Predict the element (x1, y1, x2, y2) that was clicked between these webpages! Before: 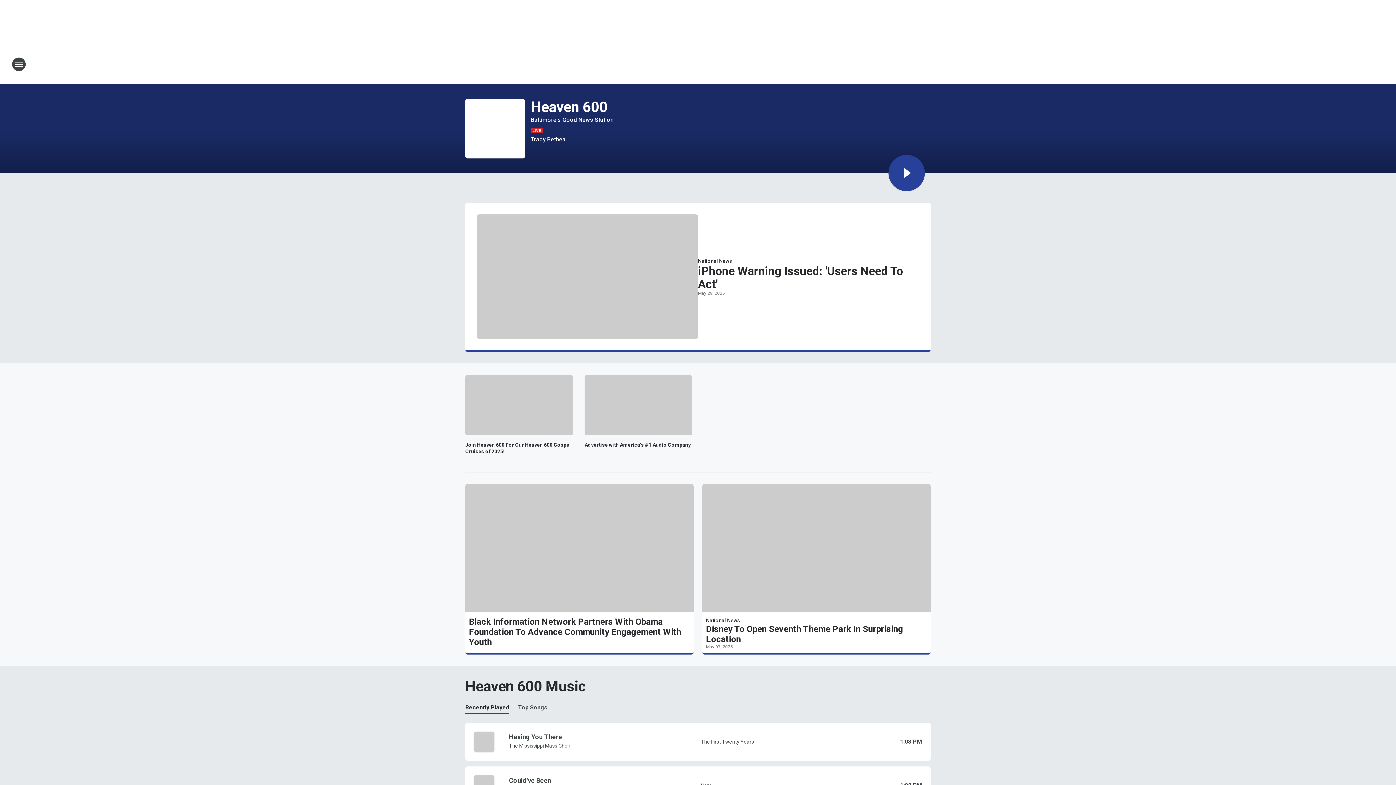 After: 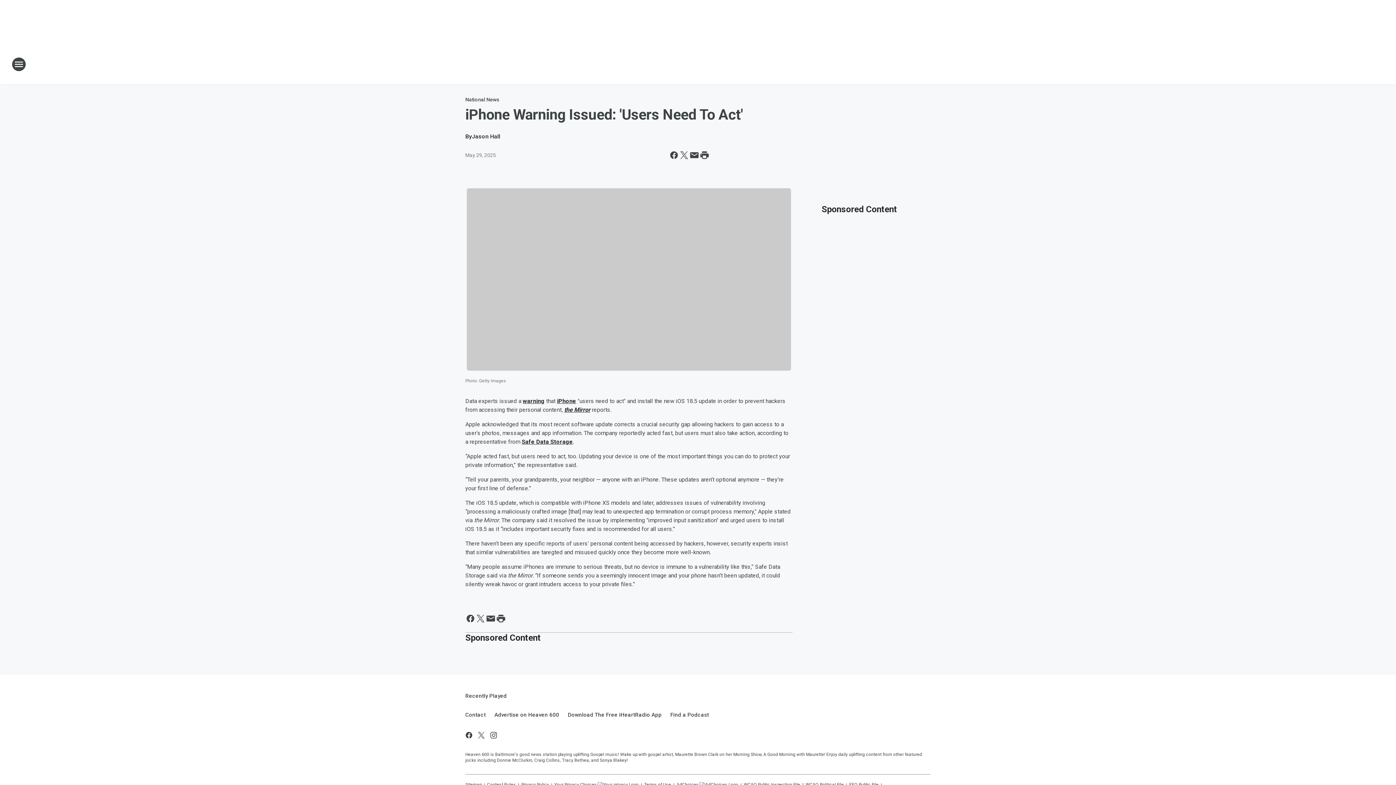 Action: bbox: (477, 214, 698, 338)